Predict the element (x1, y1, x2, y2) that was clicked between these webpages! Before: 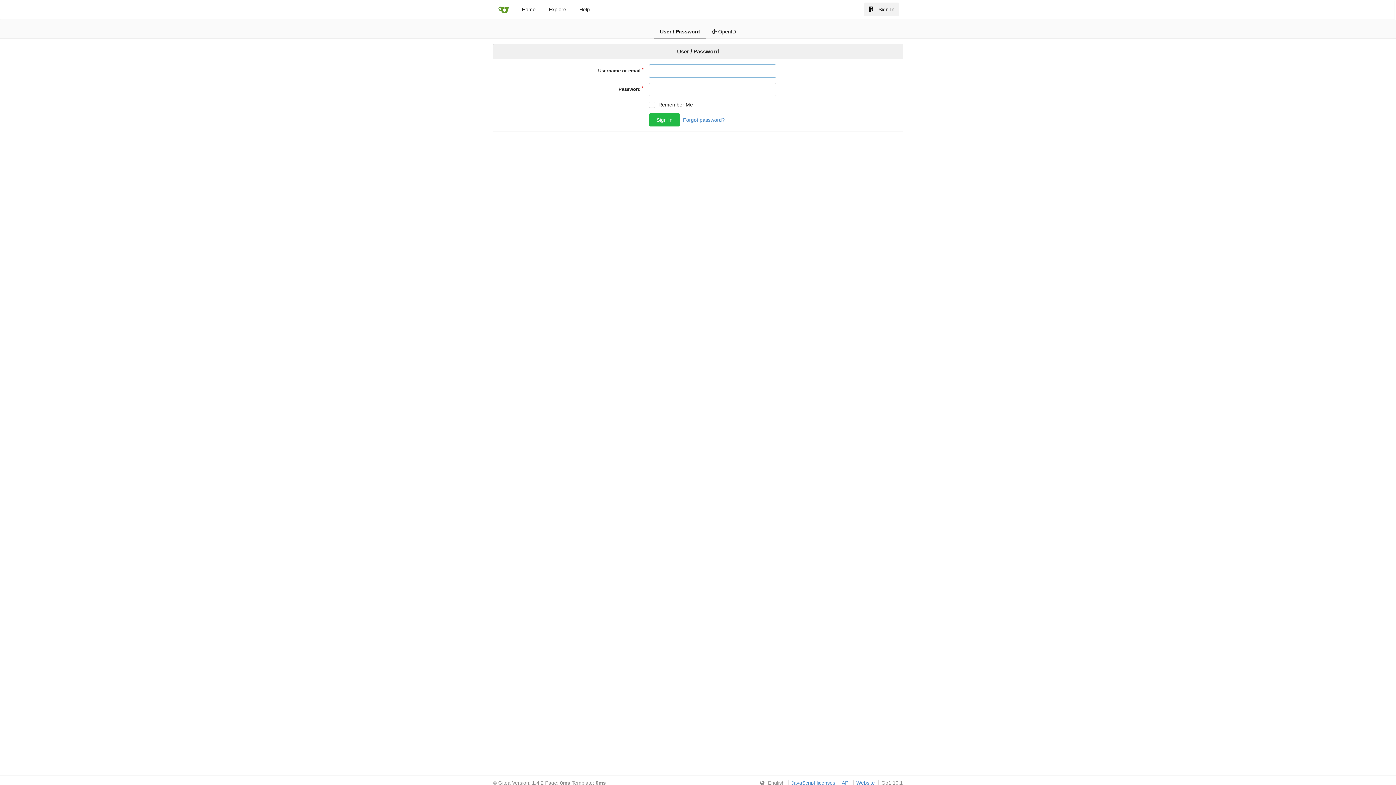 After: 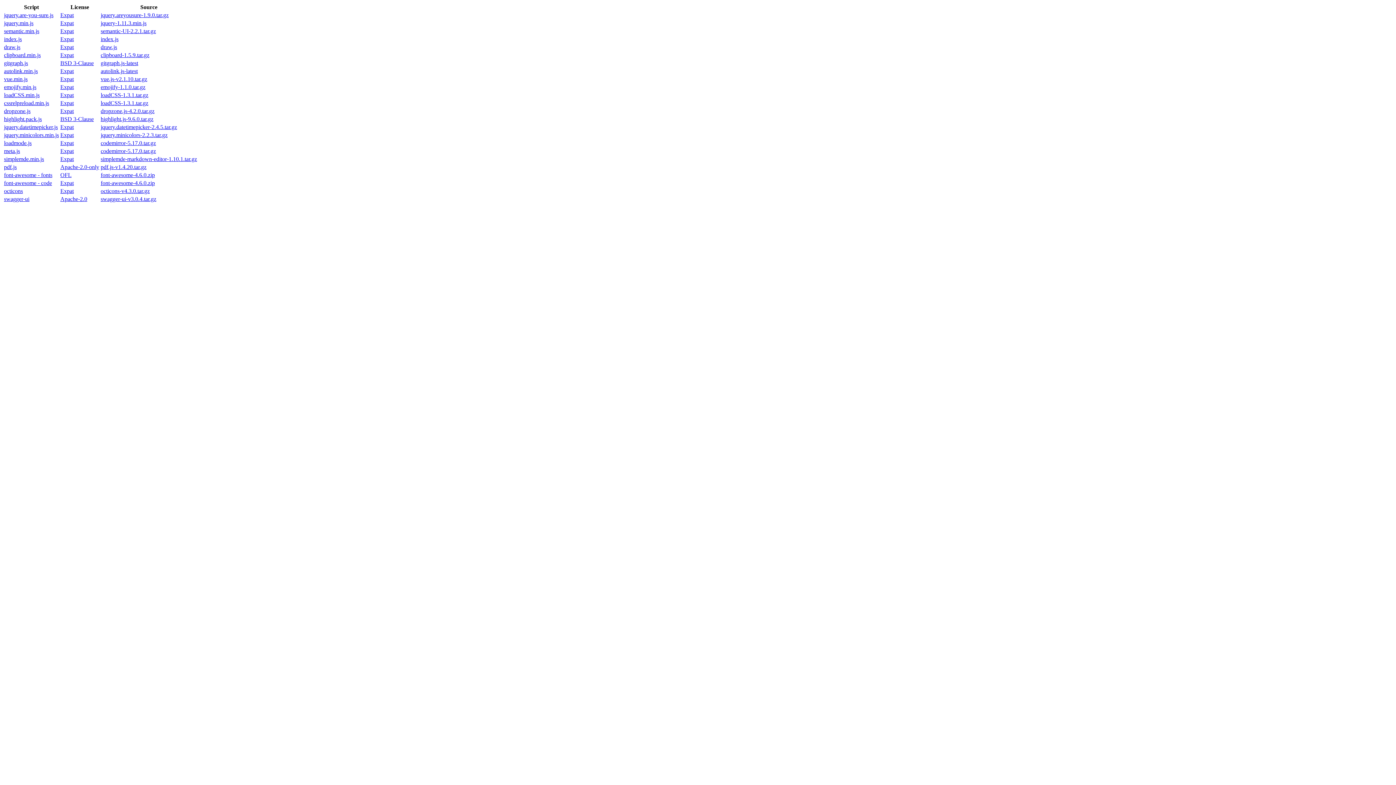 Action: bbox: (788, 780, 835, 786) label: JavaScript licenses